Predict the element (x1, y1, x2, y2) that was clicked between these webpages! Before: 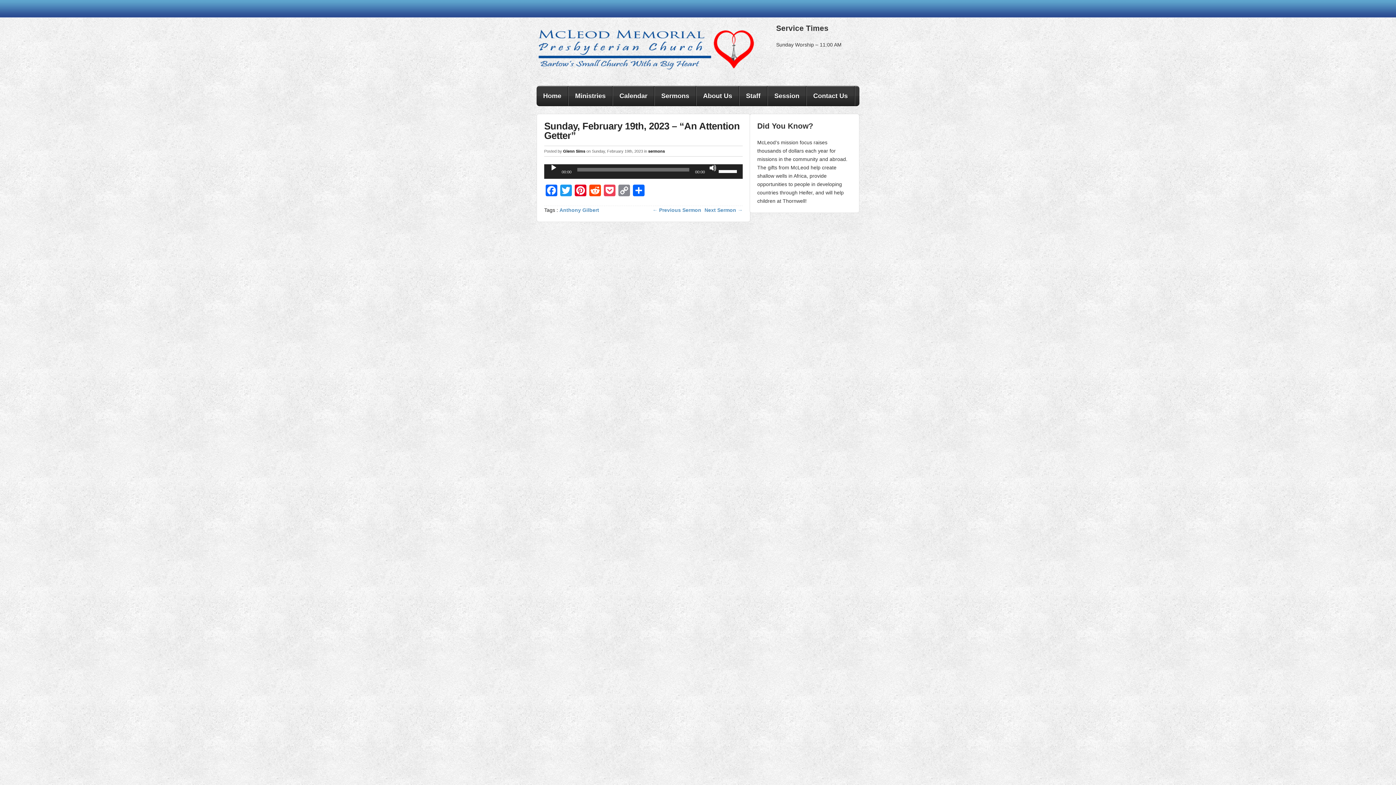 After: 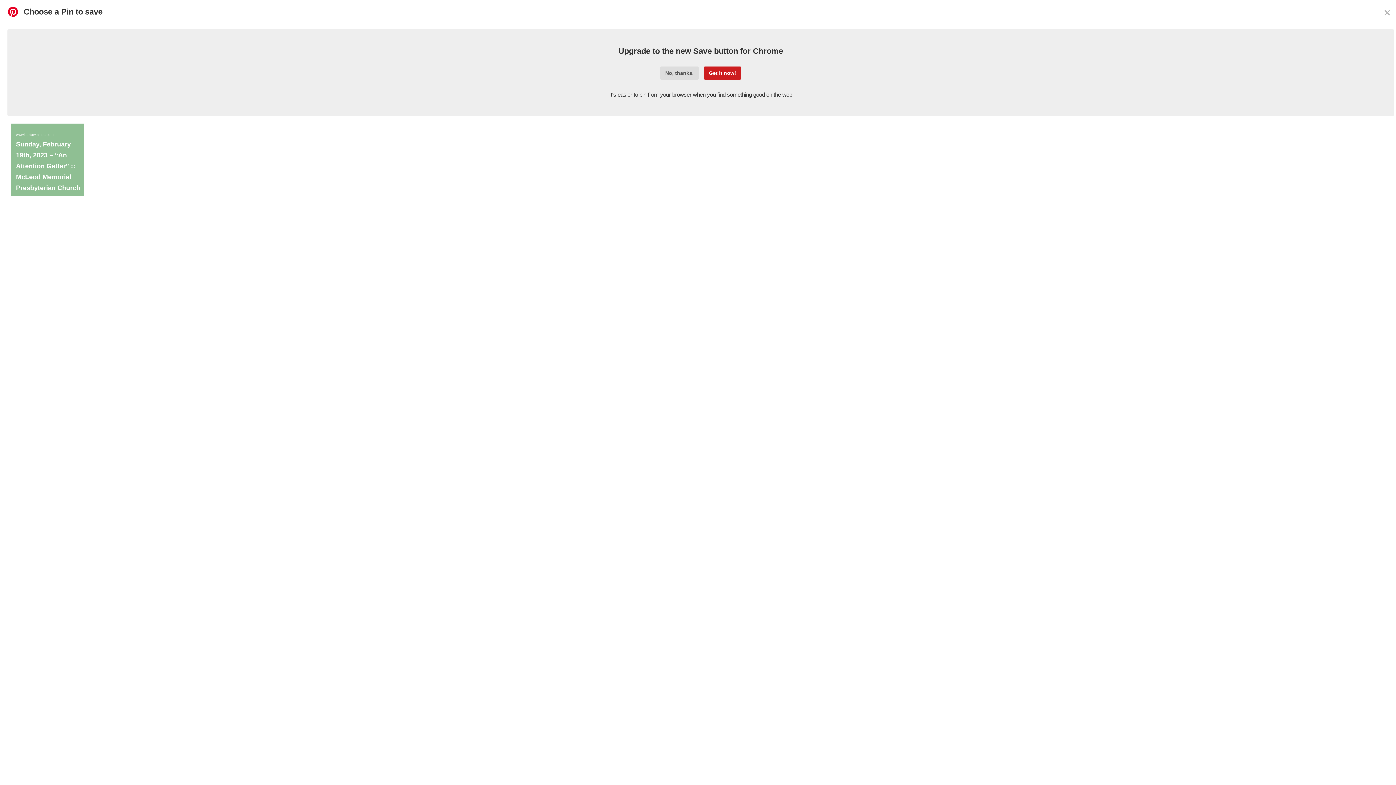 Action: label: Pinterest bbox: (573, 184, 588, 198)